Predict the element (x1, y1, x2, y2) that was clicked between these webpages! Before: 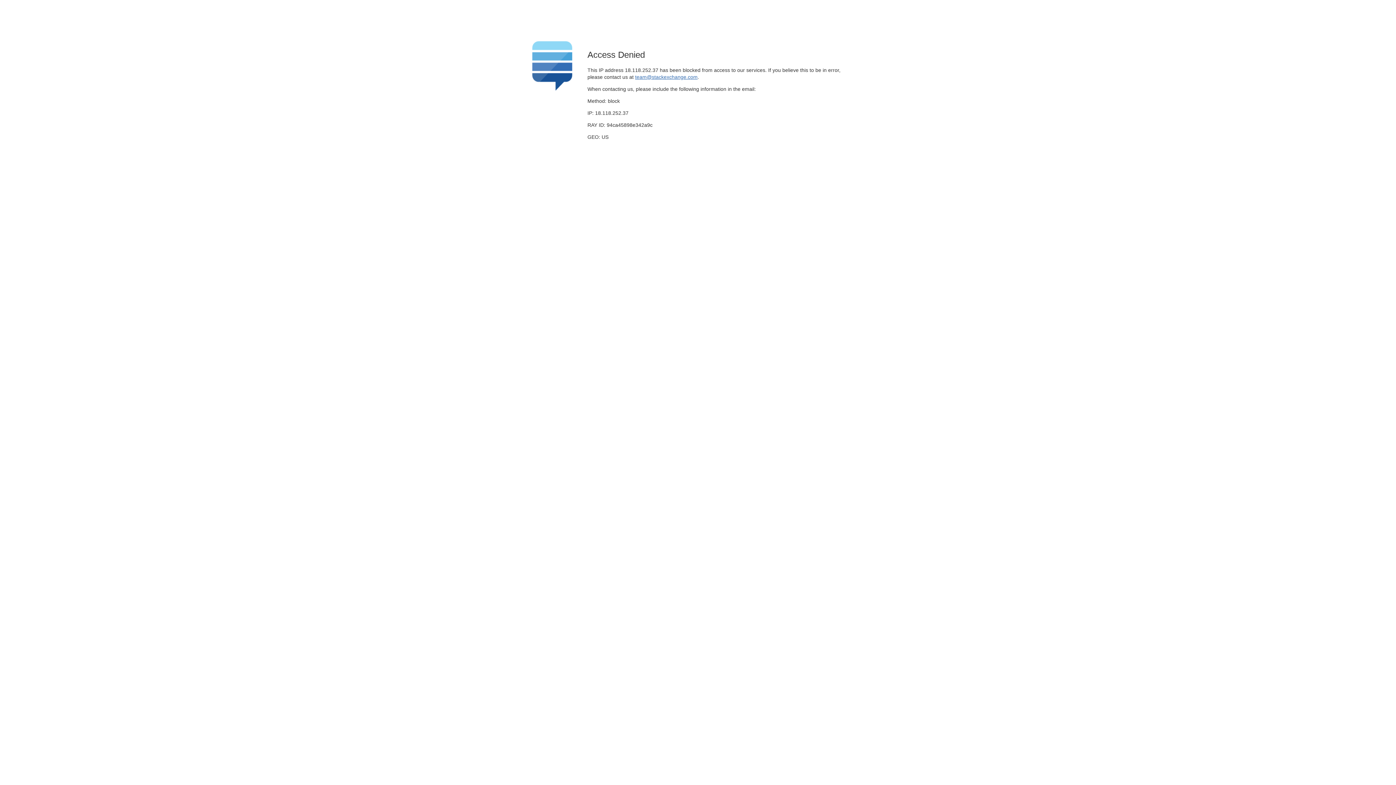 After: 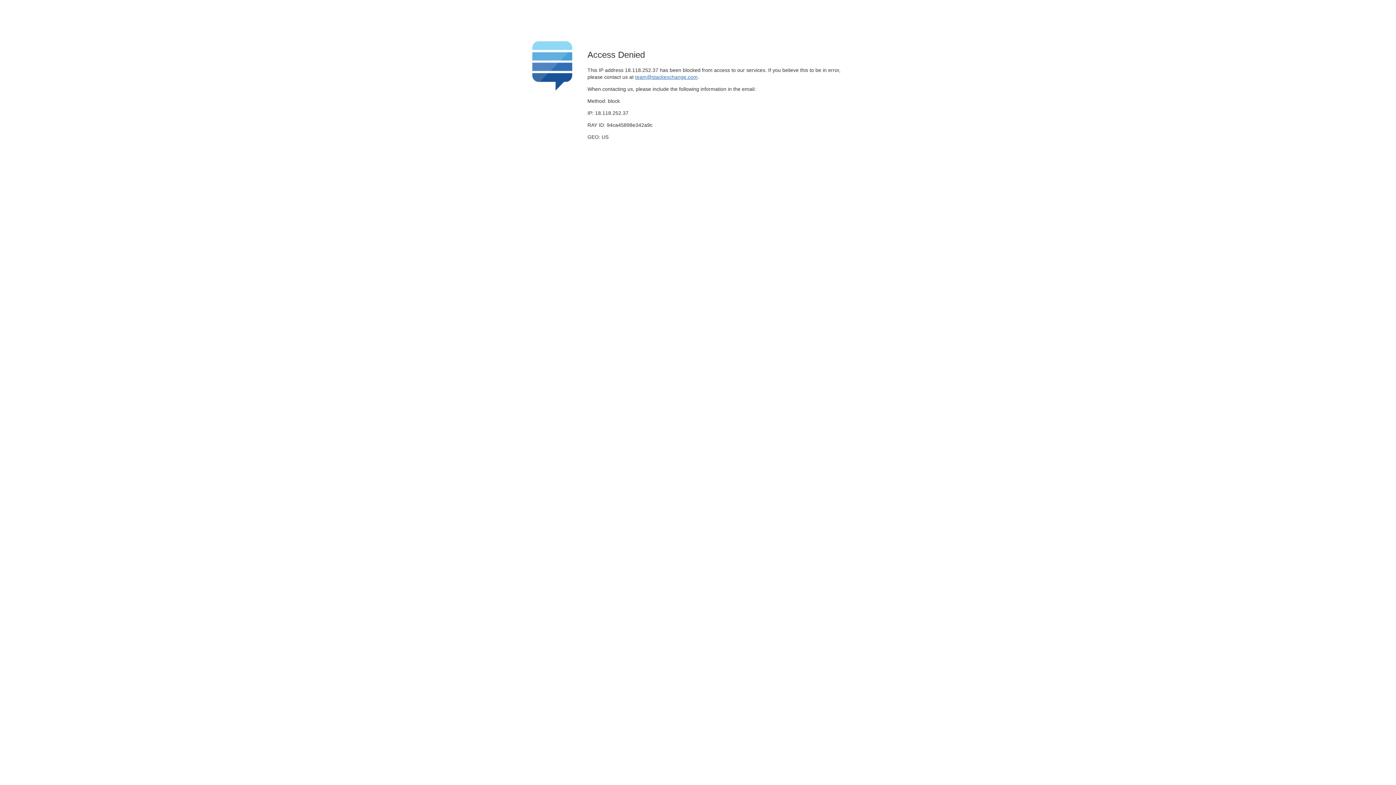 Action: bbox: (635, 74, 697, 79) label: team@stackexchange.com